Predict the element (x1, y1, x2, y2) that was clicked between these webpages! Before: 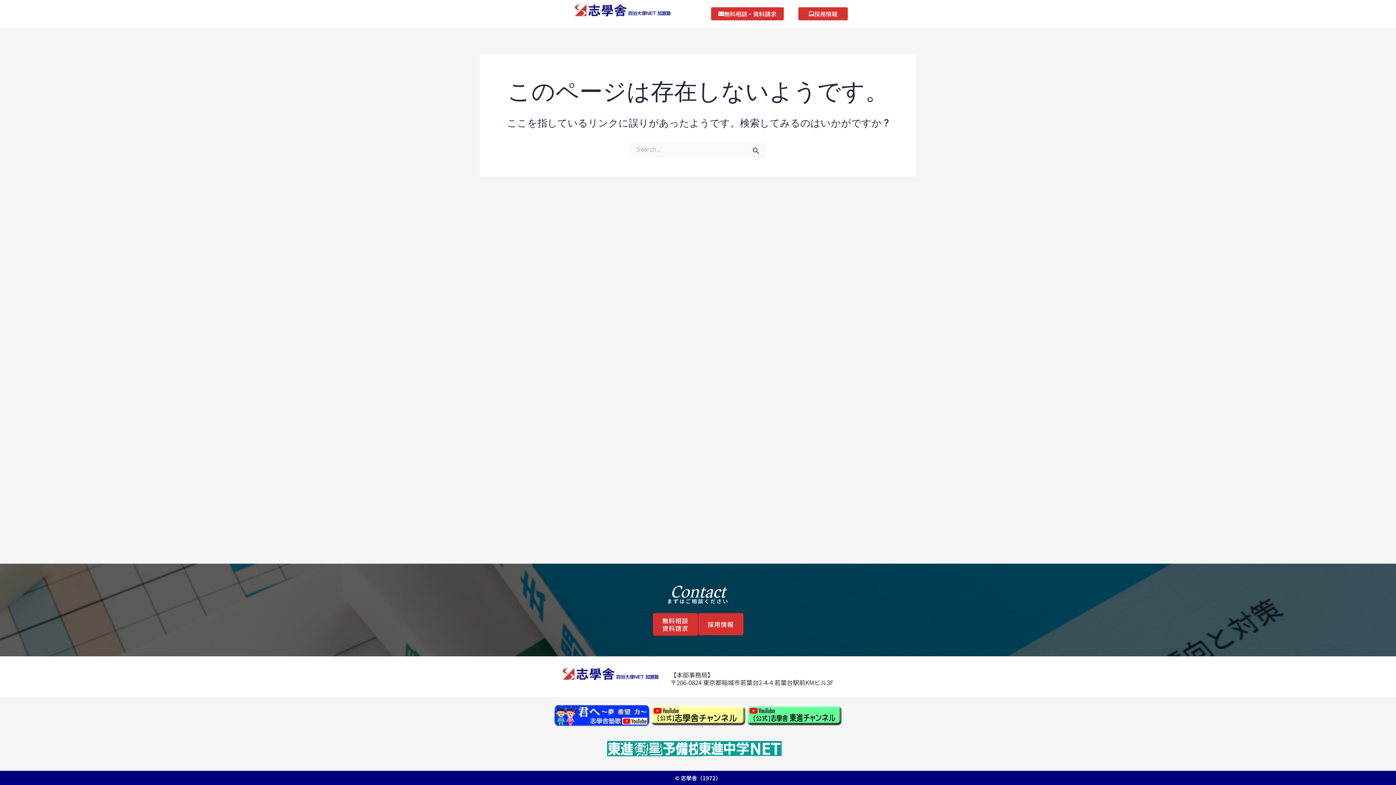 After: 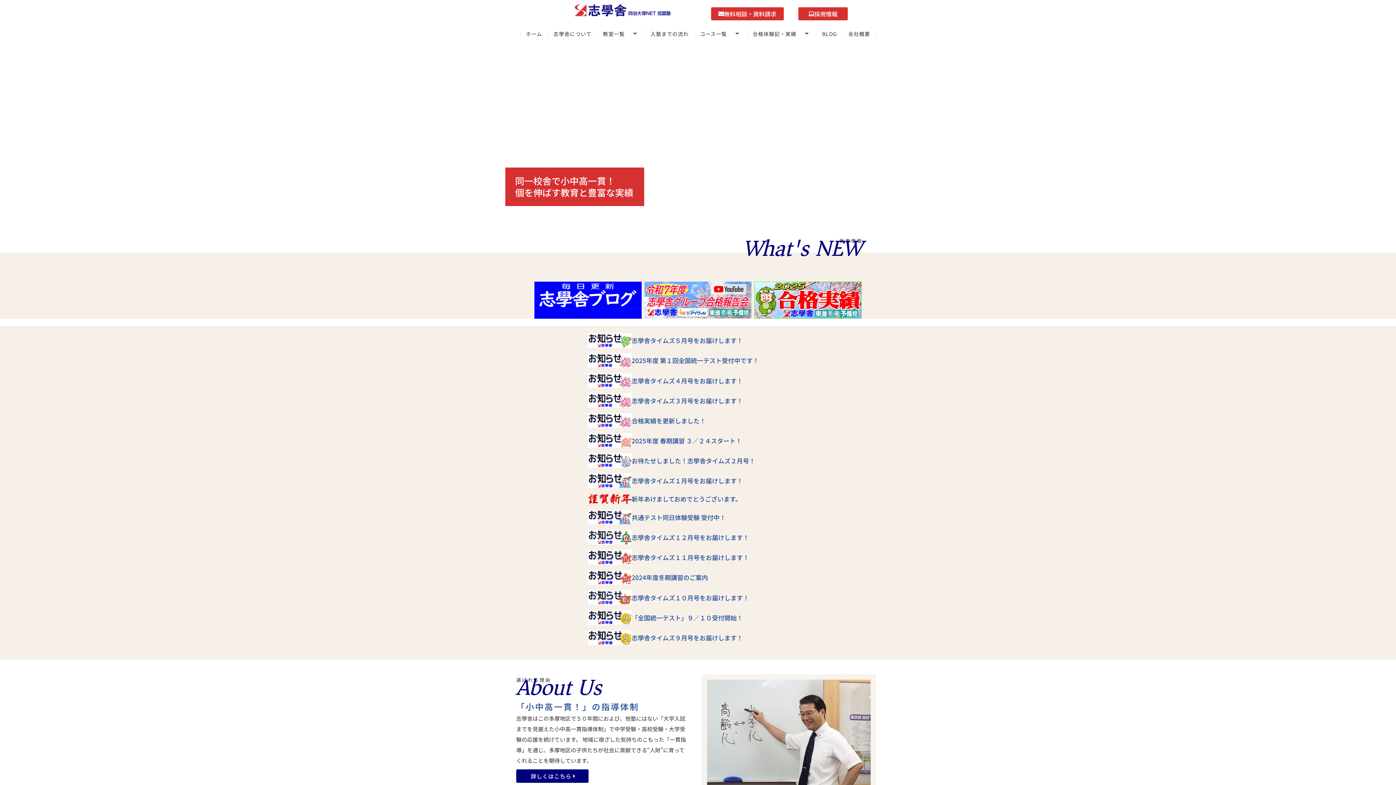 Action: bbox: (574, 3, 671, 17)